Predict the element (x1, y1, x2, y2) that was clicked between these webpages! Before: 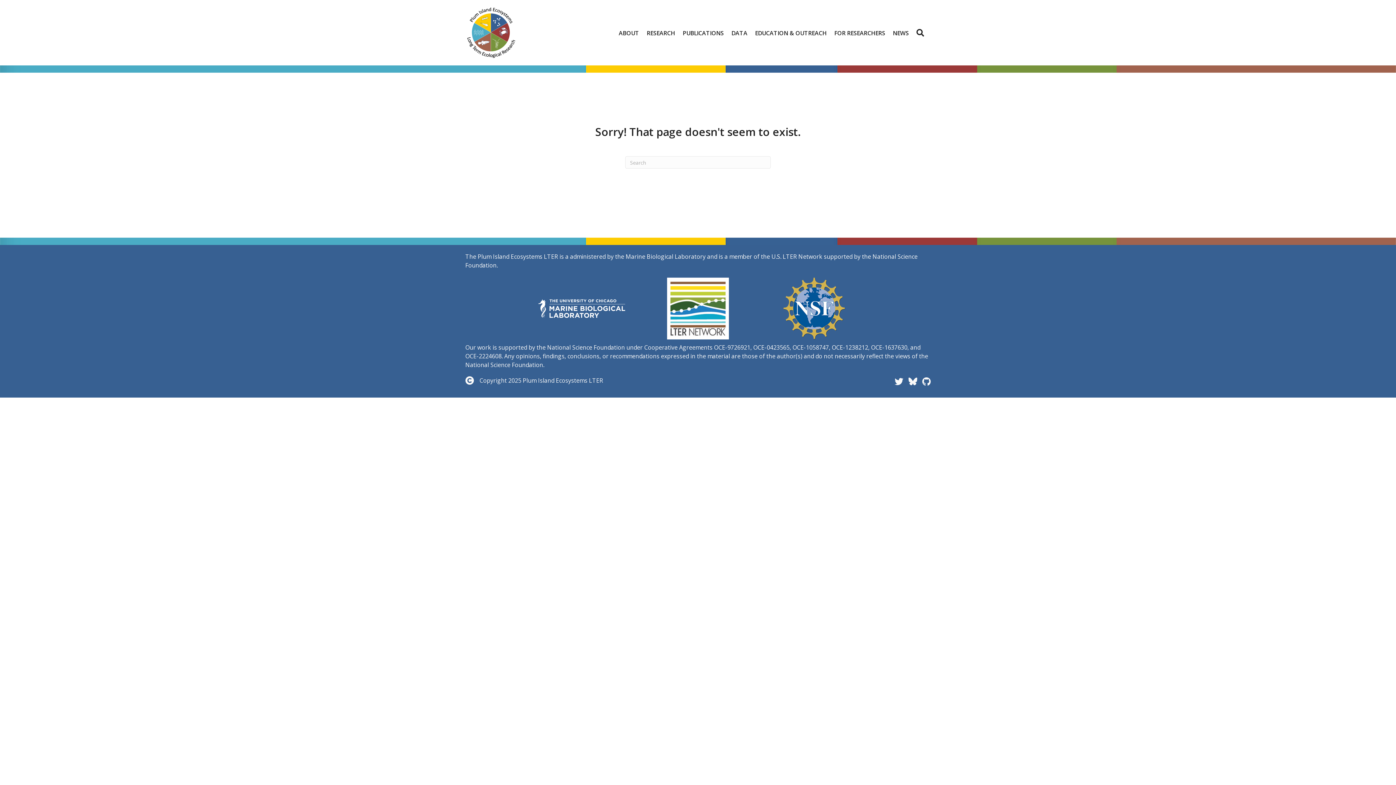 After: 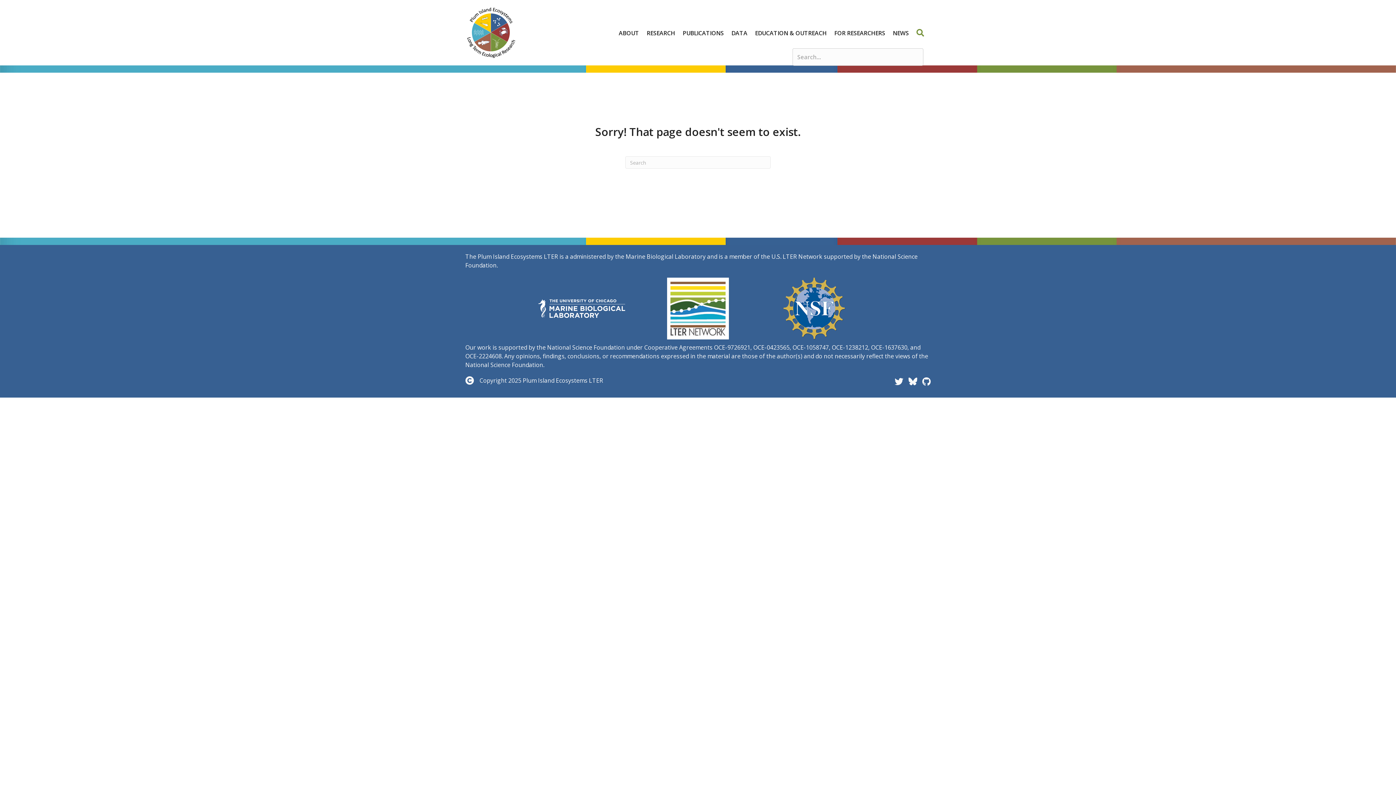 Action: label: Search bbox: (913, 24, 930, 41)